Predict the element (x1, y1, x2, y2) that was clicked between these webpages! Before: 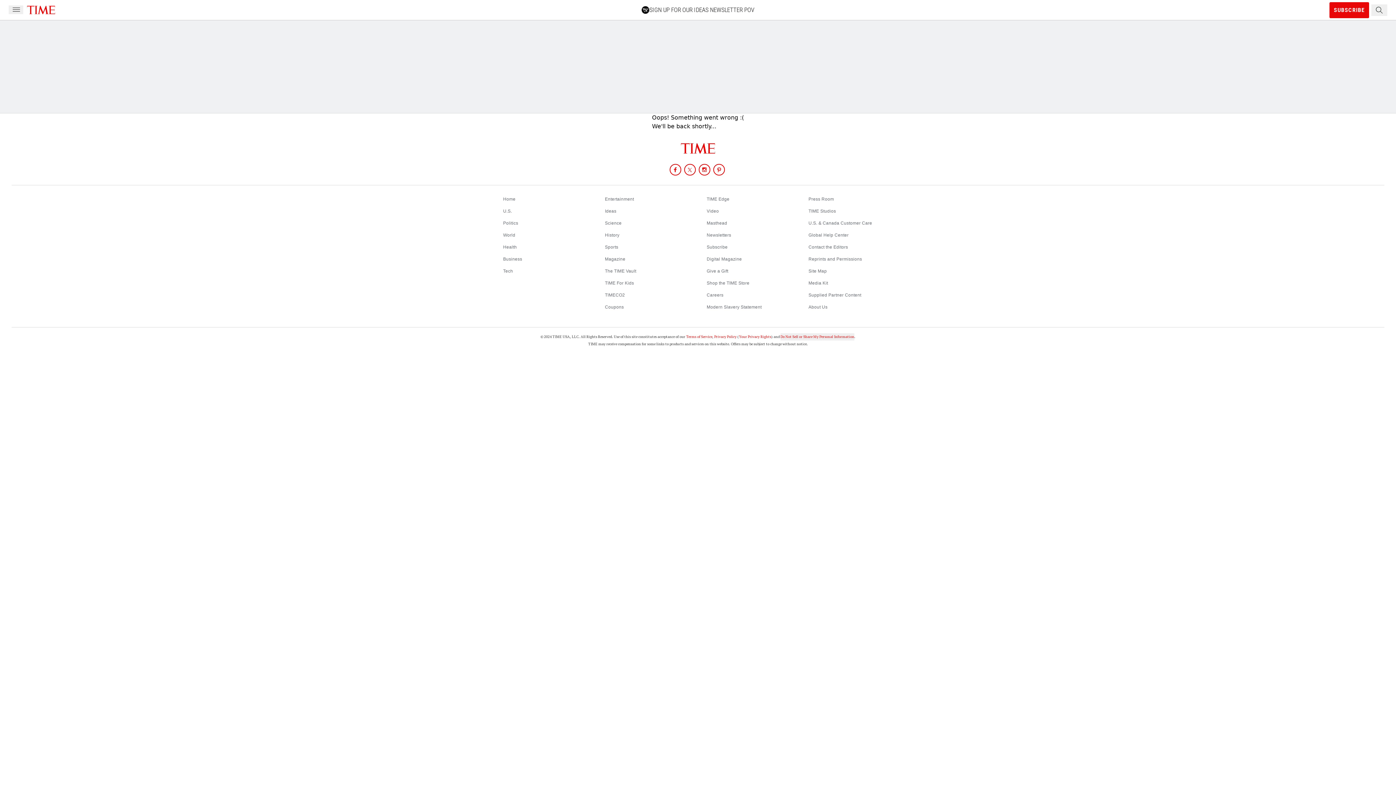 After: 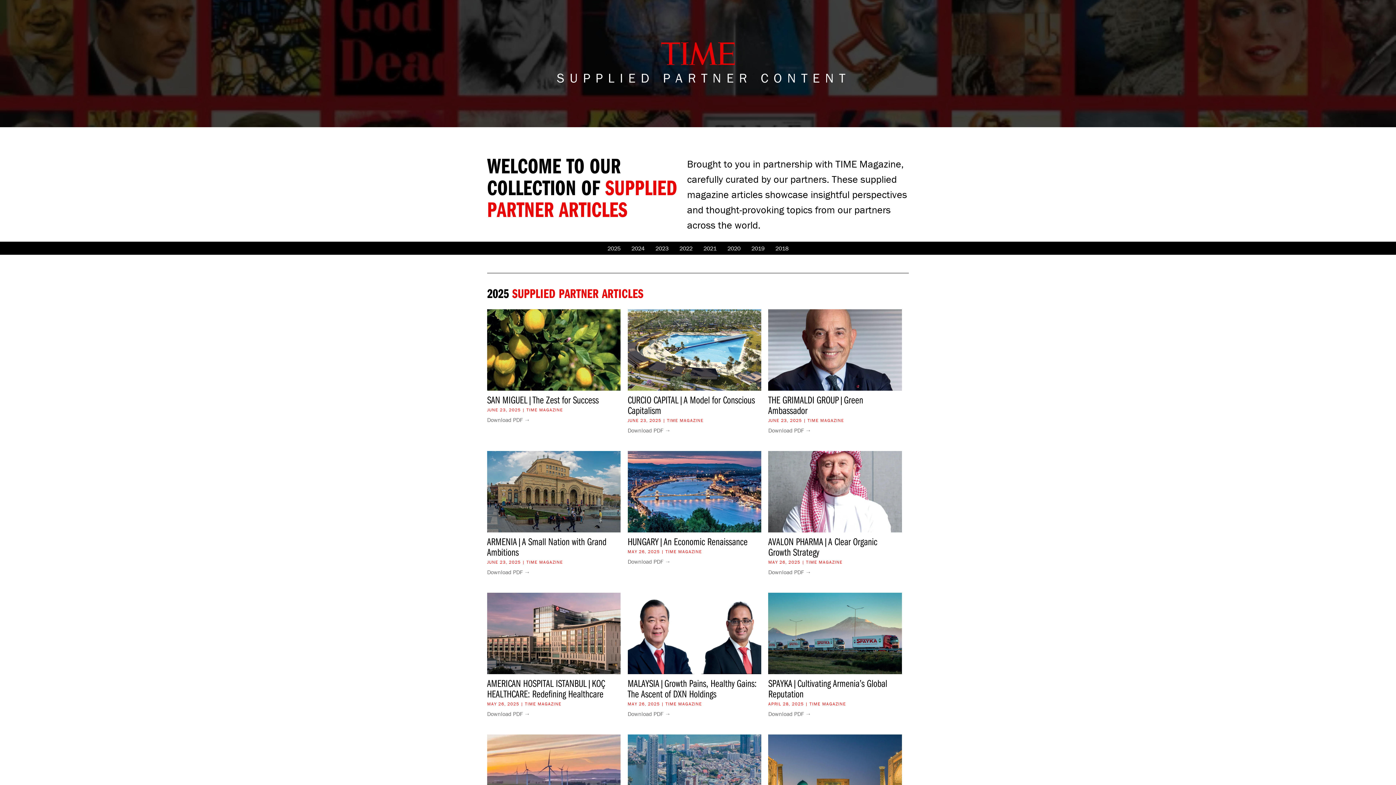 Action: bbox: (808, 292, 861, 297) label: Supplied Partner Content